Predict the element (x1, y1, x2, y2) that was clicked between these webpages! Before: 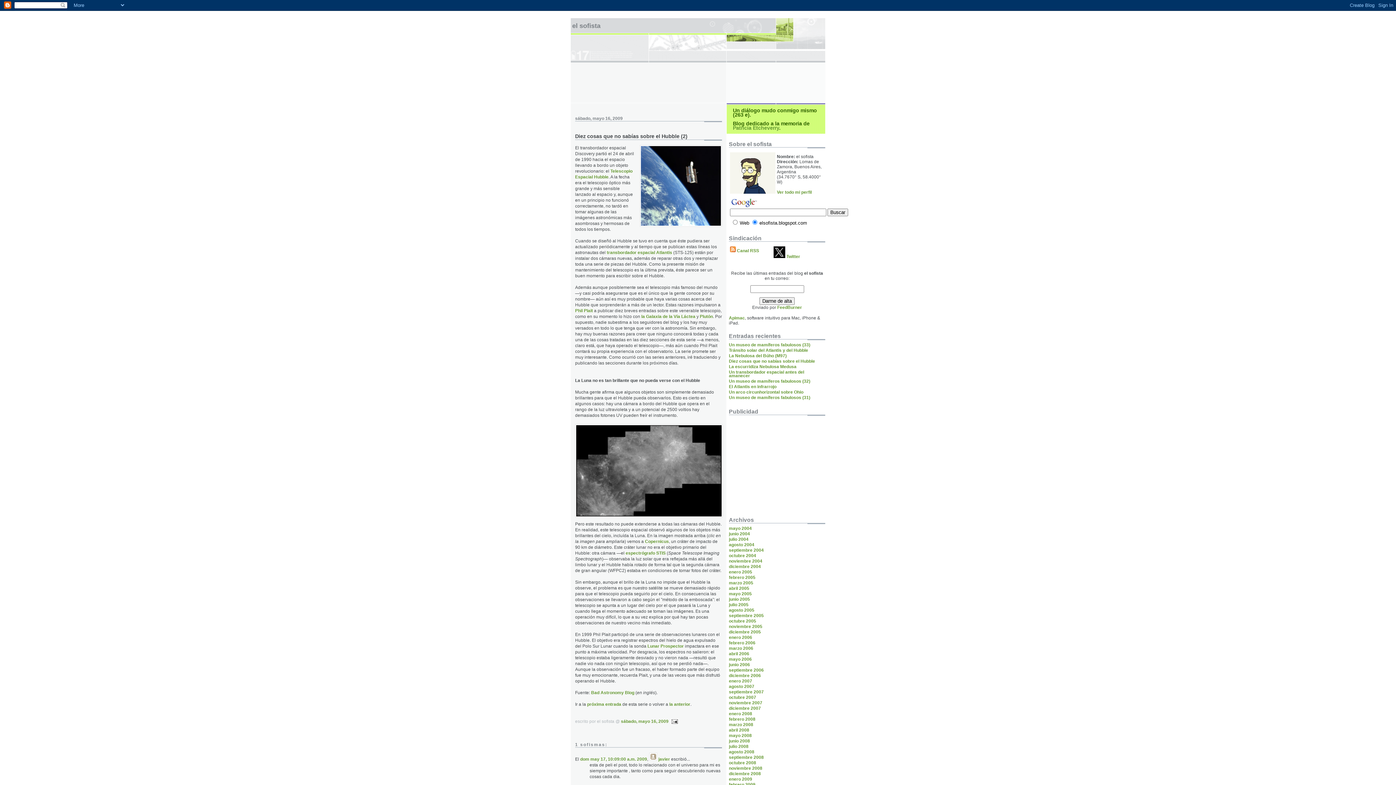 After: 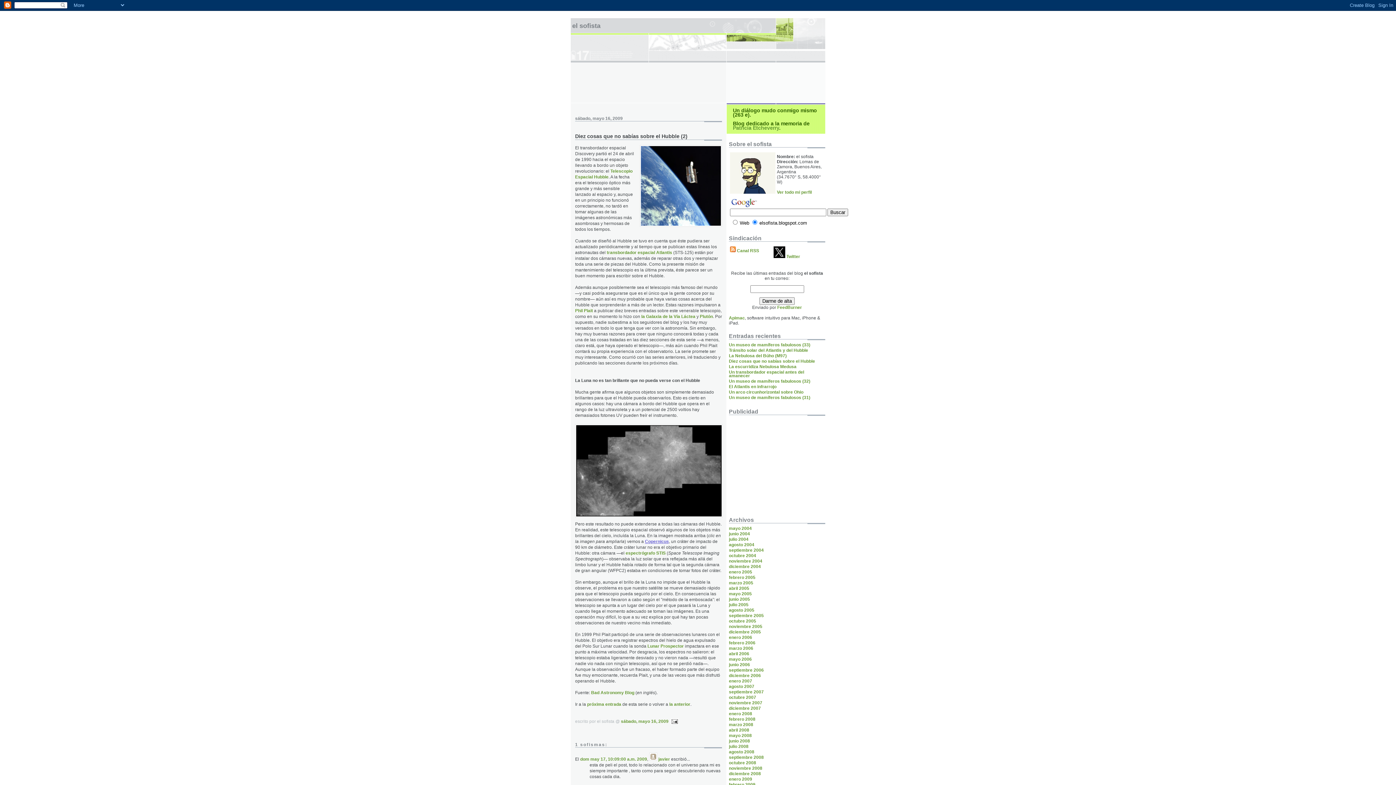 Action: bbox: (645, 539, 669, 544) label: Copernicus